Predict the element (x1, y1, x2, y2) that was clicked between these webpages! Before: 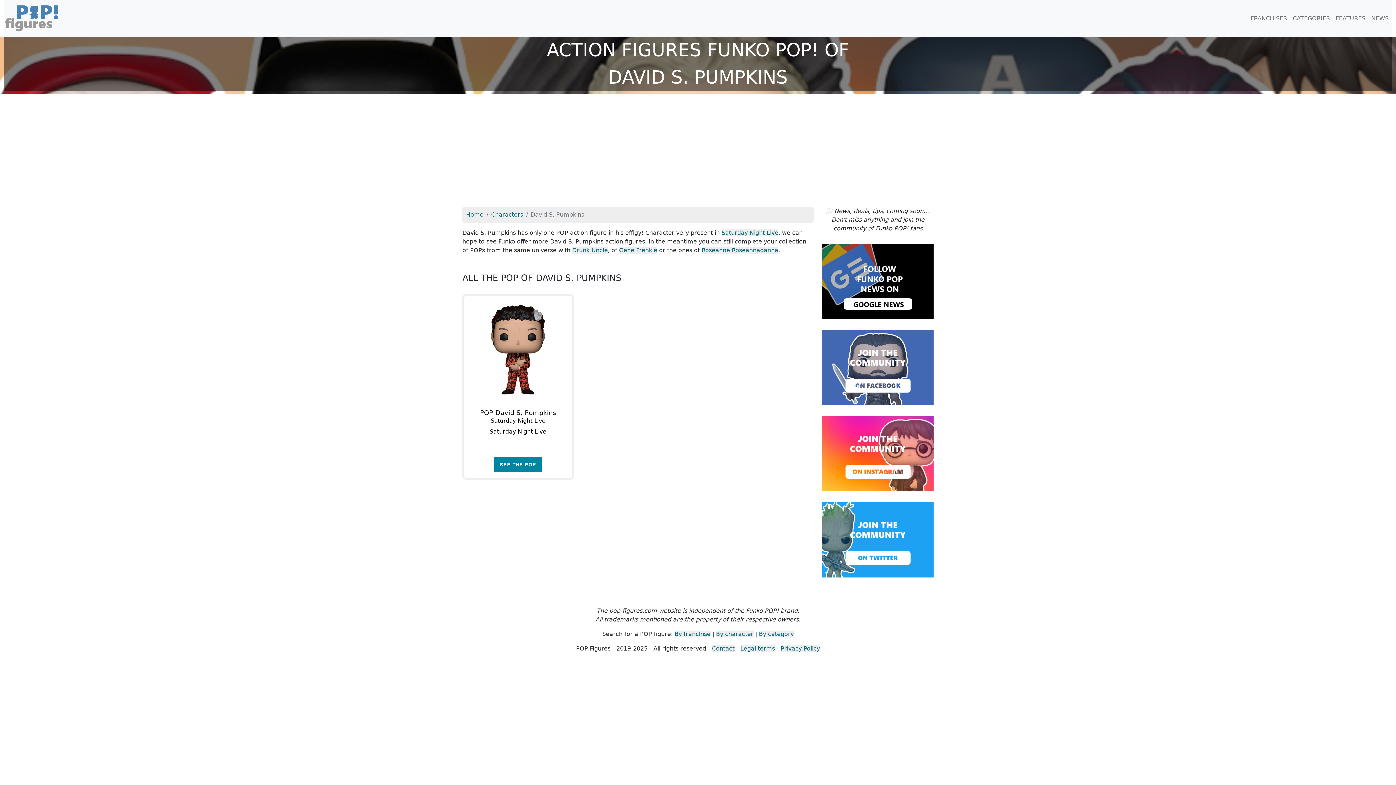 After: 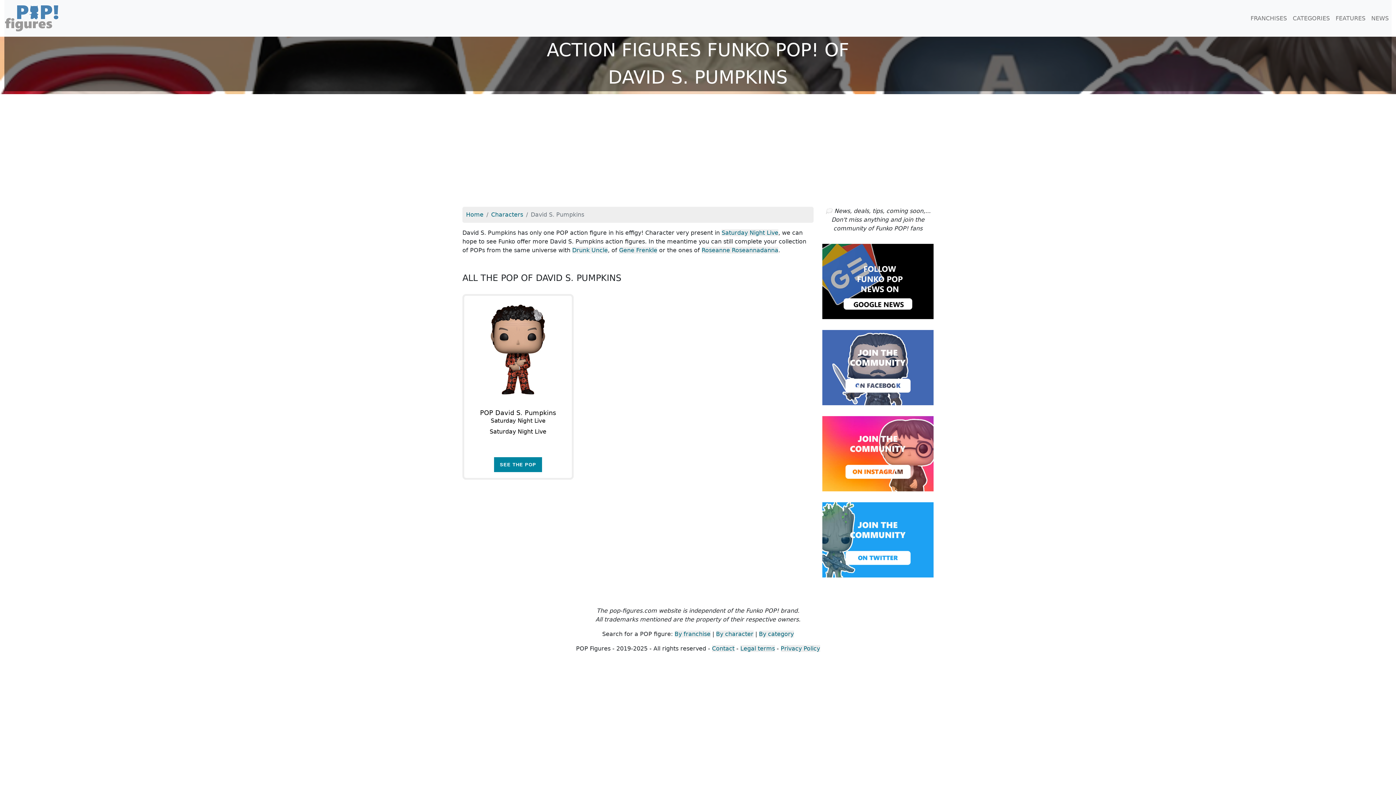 Action: bbox: (822, 277, 933, 284)